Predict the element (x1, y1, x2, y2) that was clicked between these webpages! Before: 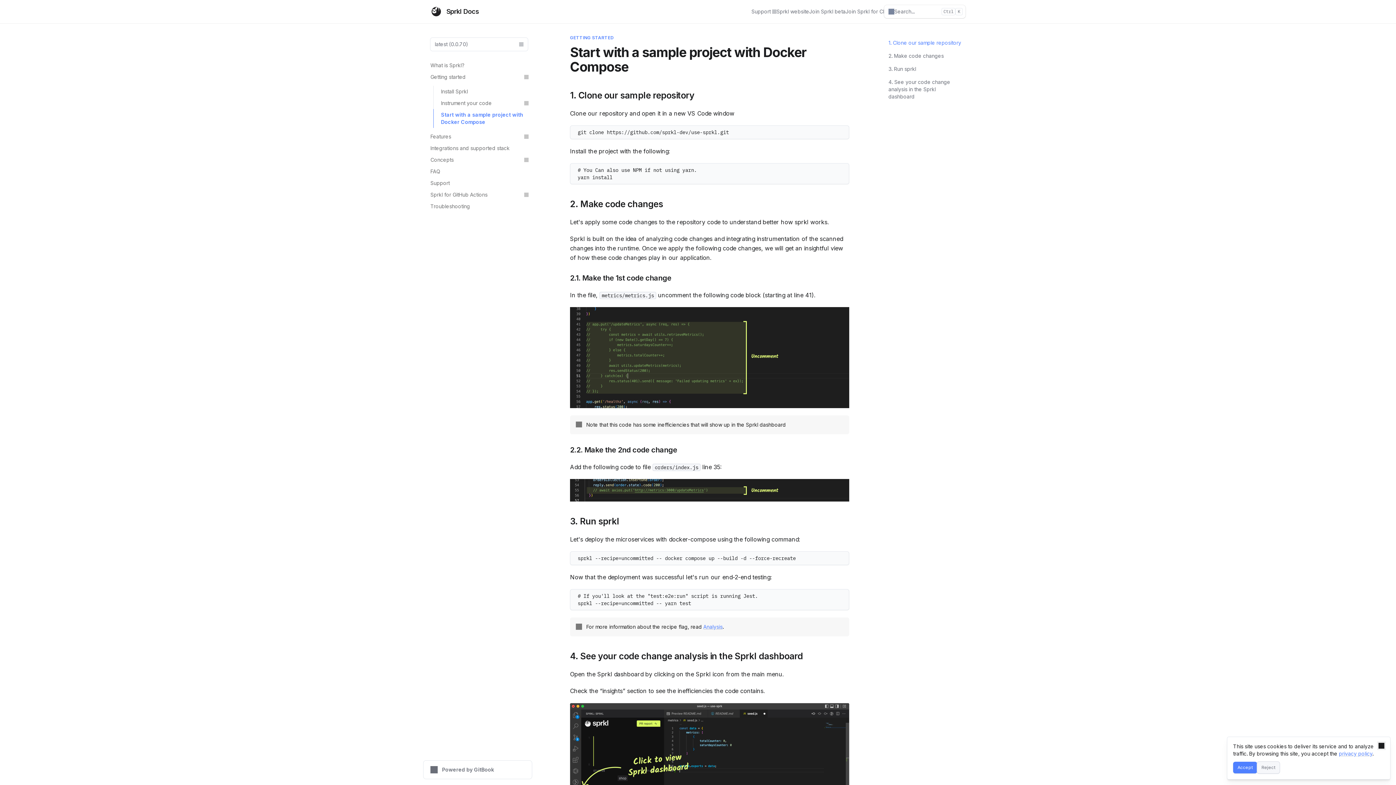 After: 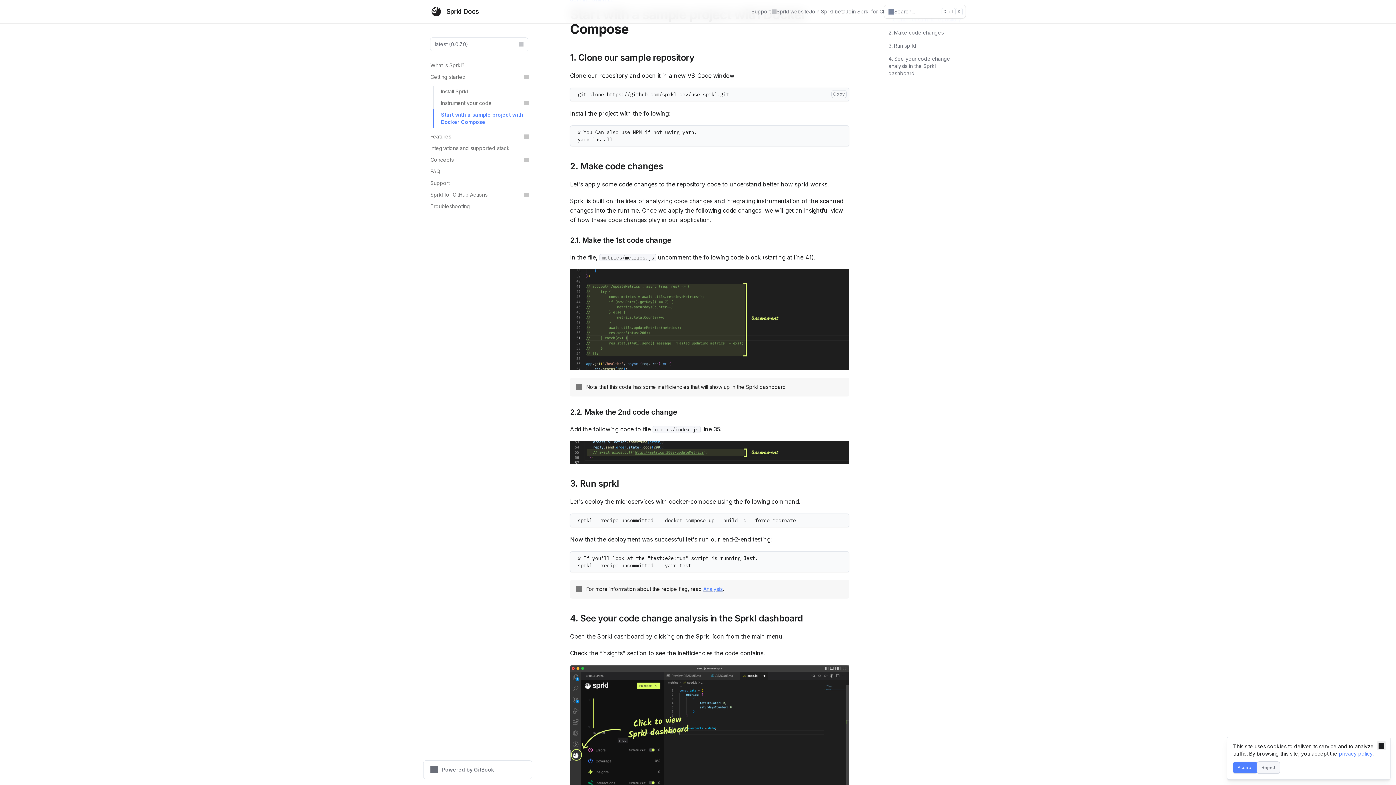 Action: bbox: (561, 90, 849, 99) label: Direct link to heading